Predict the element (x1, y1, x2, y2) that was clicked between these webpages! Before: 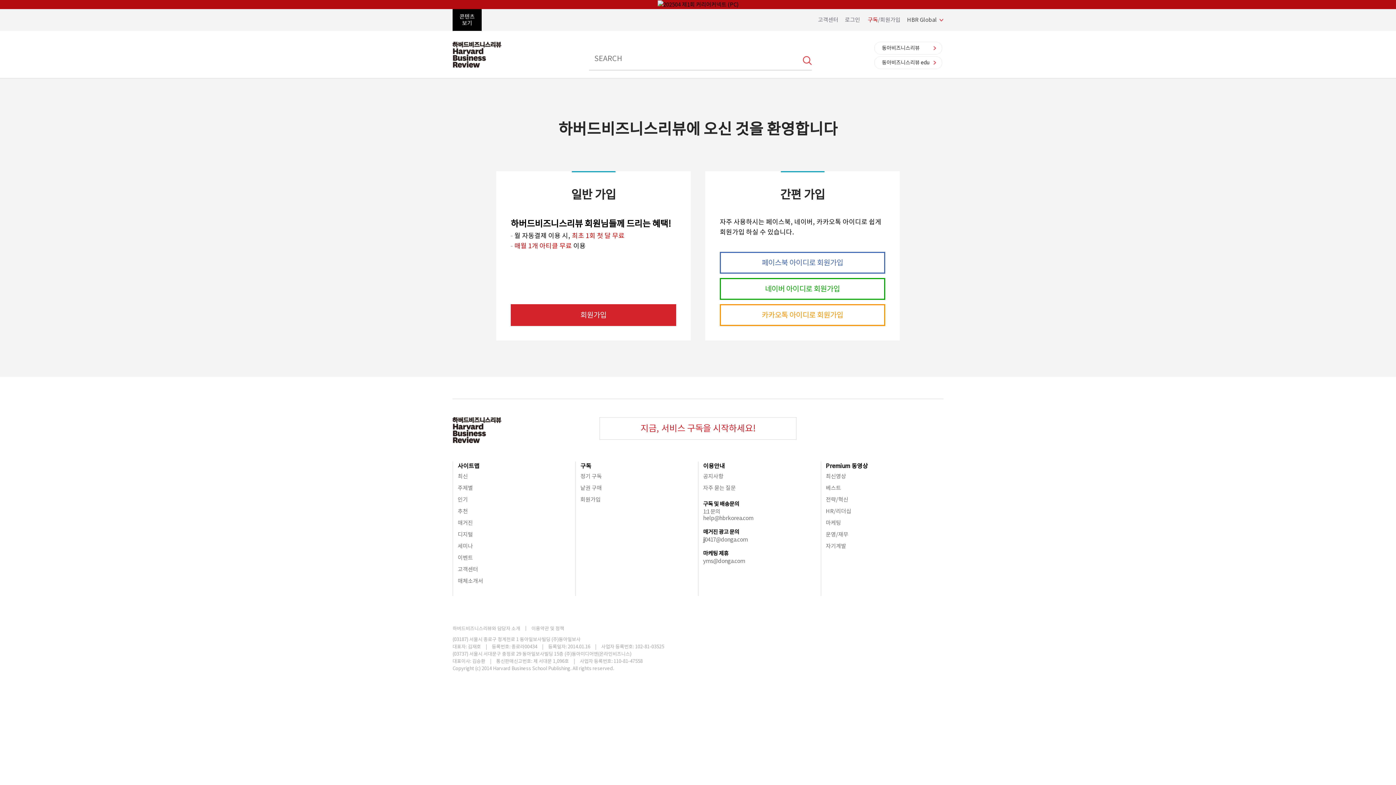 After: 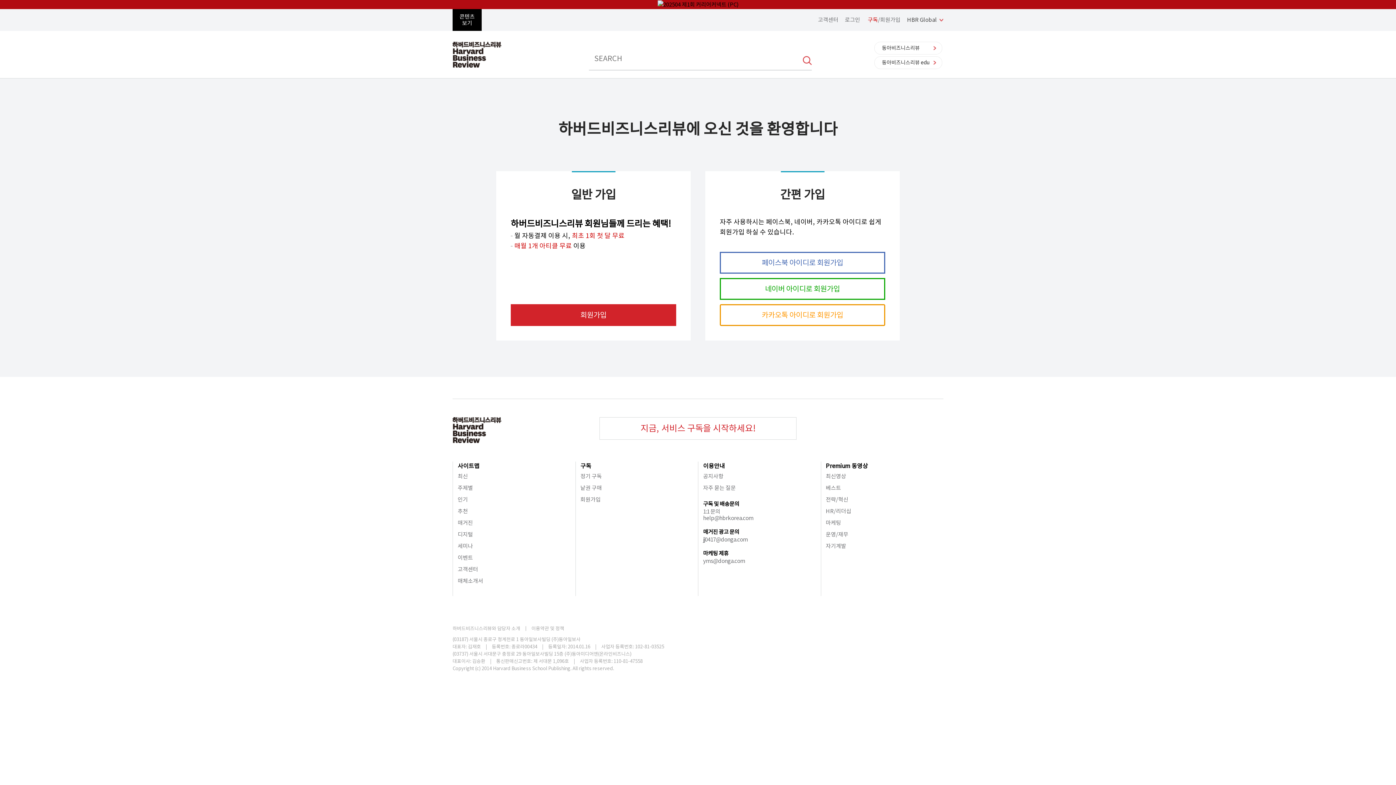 Action: bbox: (720, 304, 885, 326) label: 카카오톡 아이디로 회원가입